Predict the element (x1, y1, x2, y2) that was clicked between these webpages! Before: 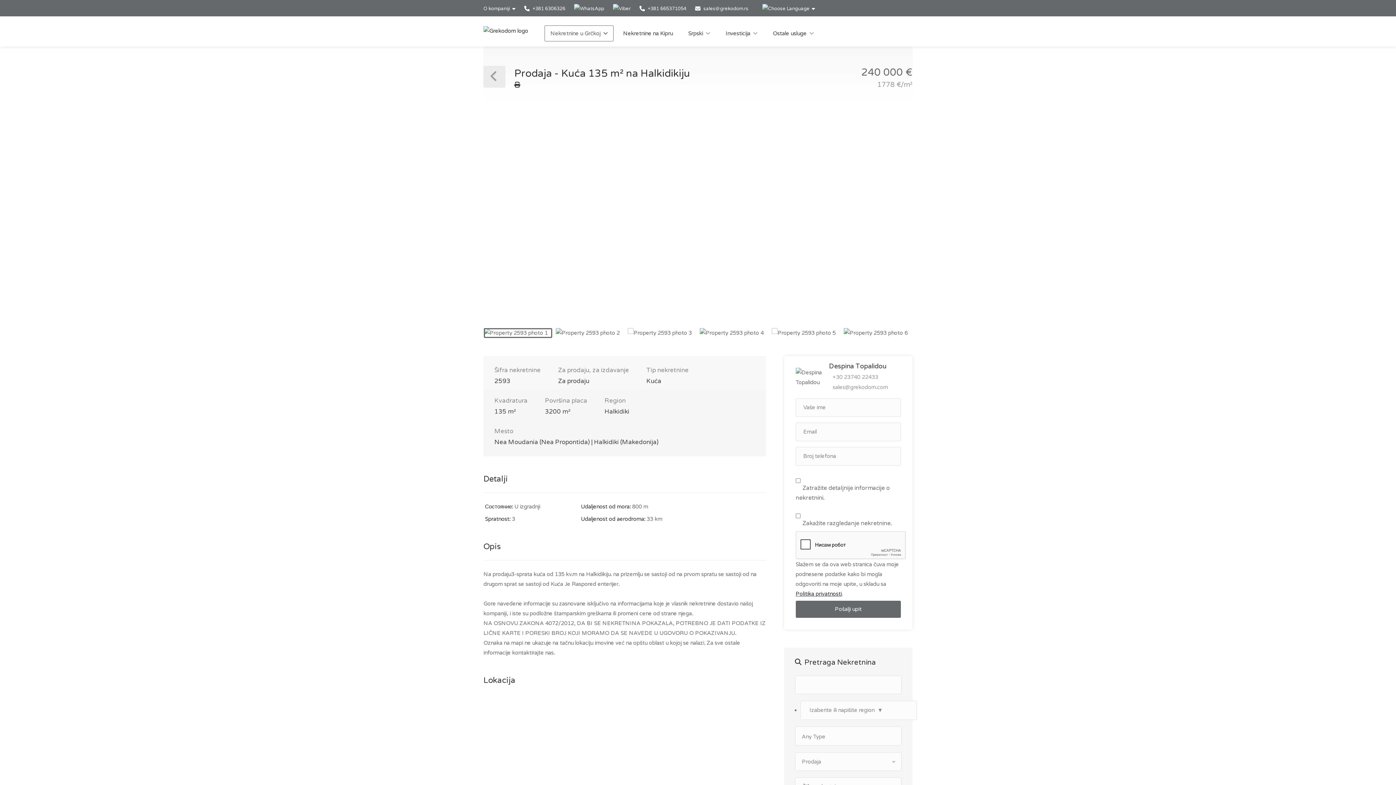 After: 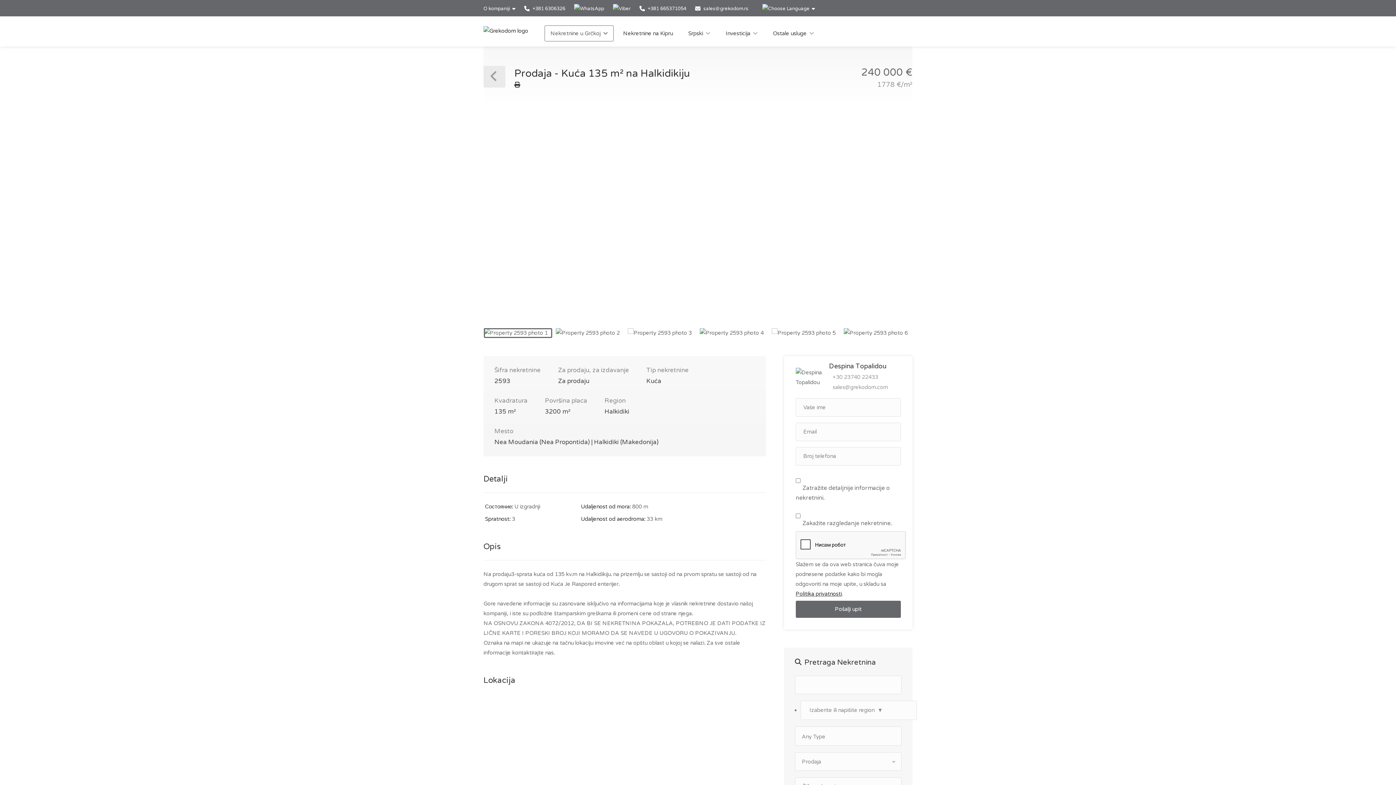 Action: bbox: (703, 5, 748, 11) label: sales@grekodom.rs